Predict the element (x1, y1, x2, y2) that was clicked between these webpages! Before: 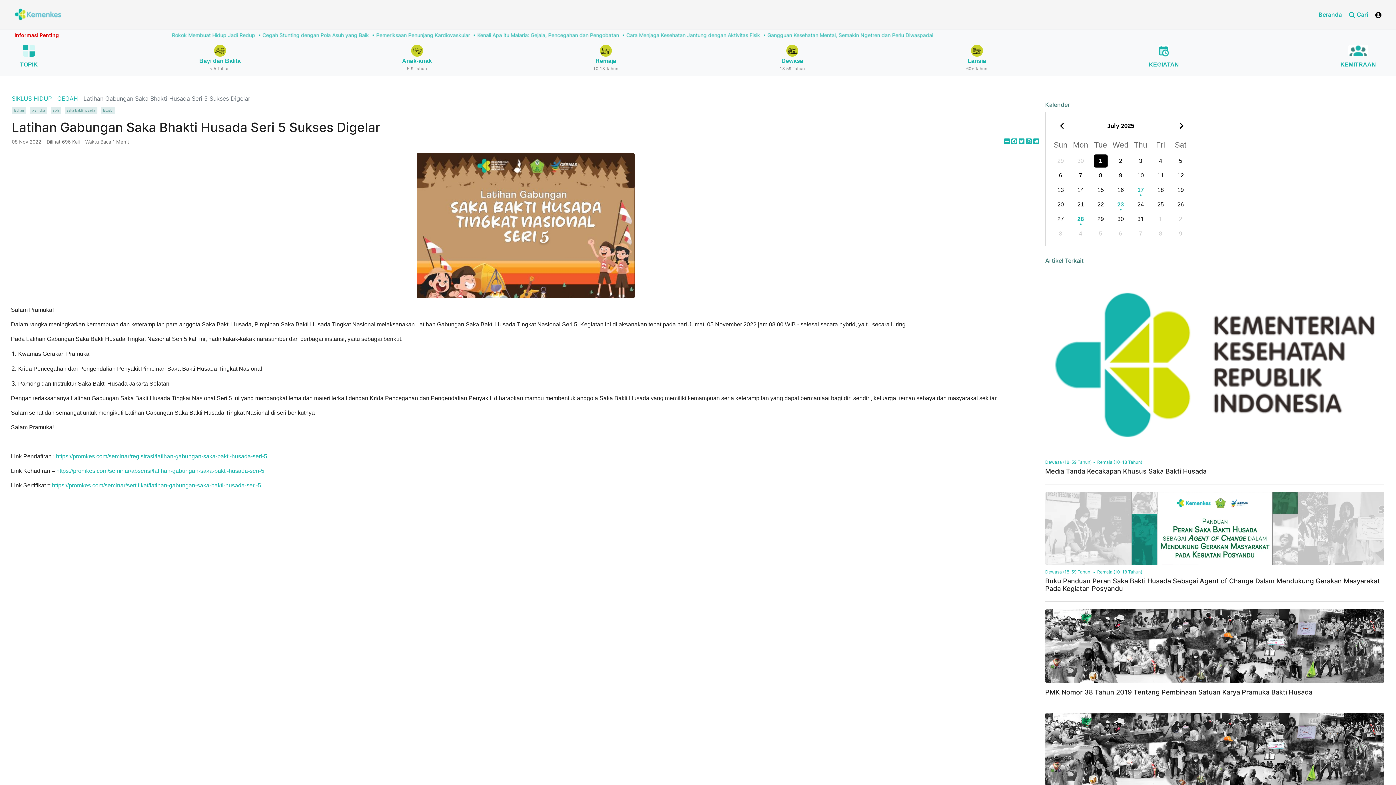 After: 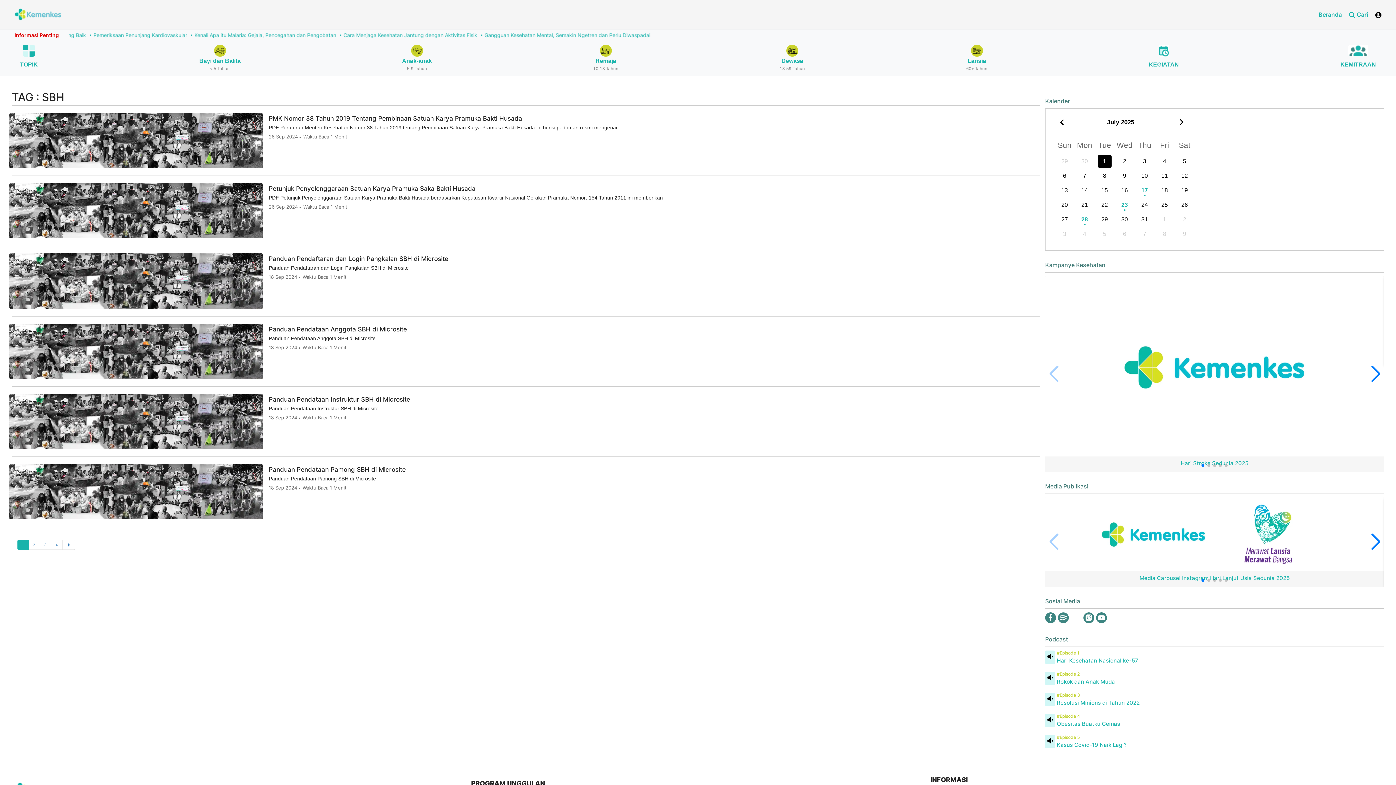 Action: label: sbh bbox: (50, 106, 60, 114)